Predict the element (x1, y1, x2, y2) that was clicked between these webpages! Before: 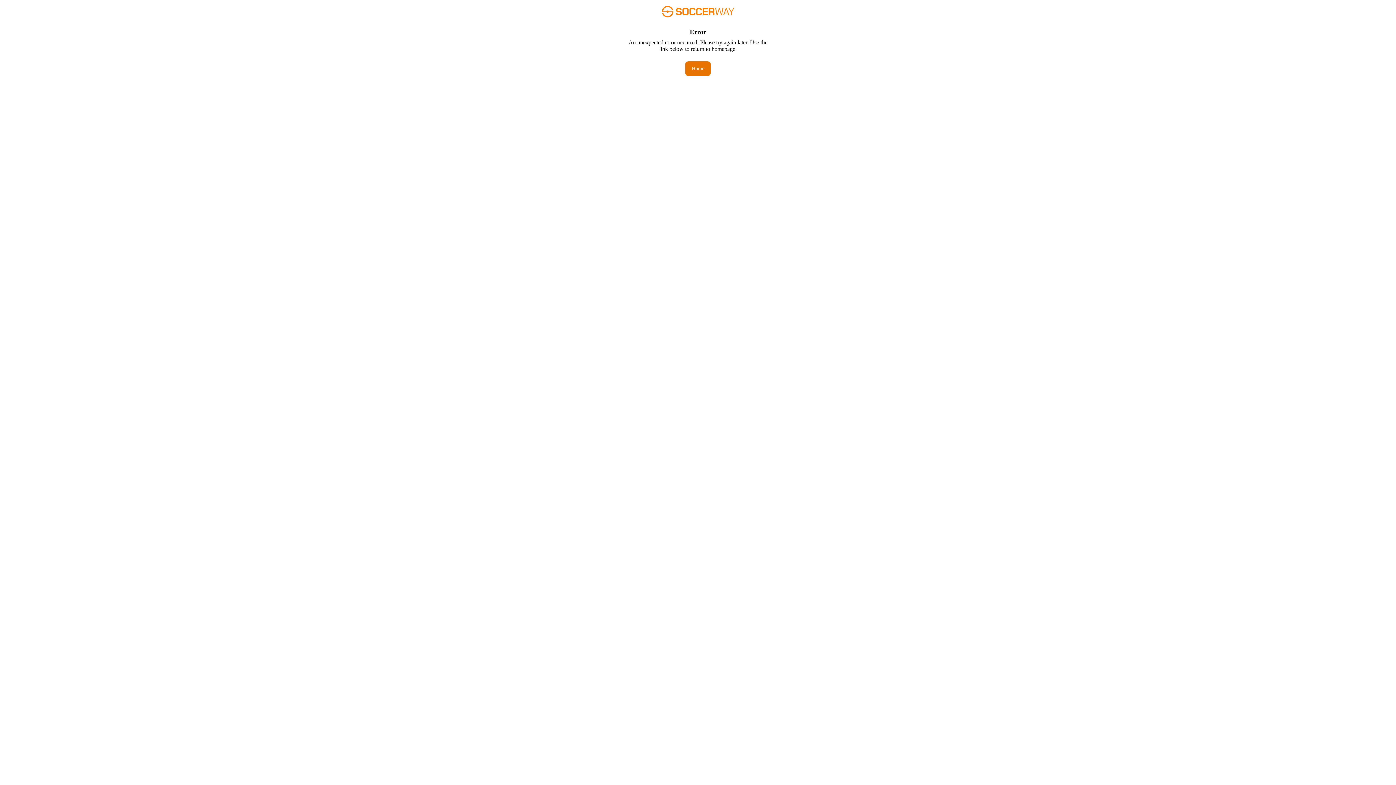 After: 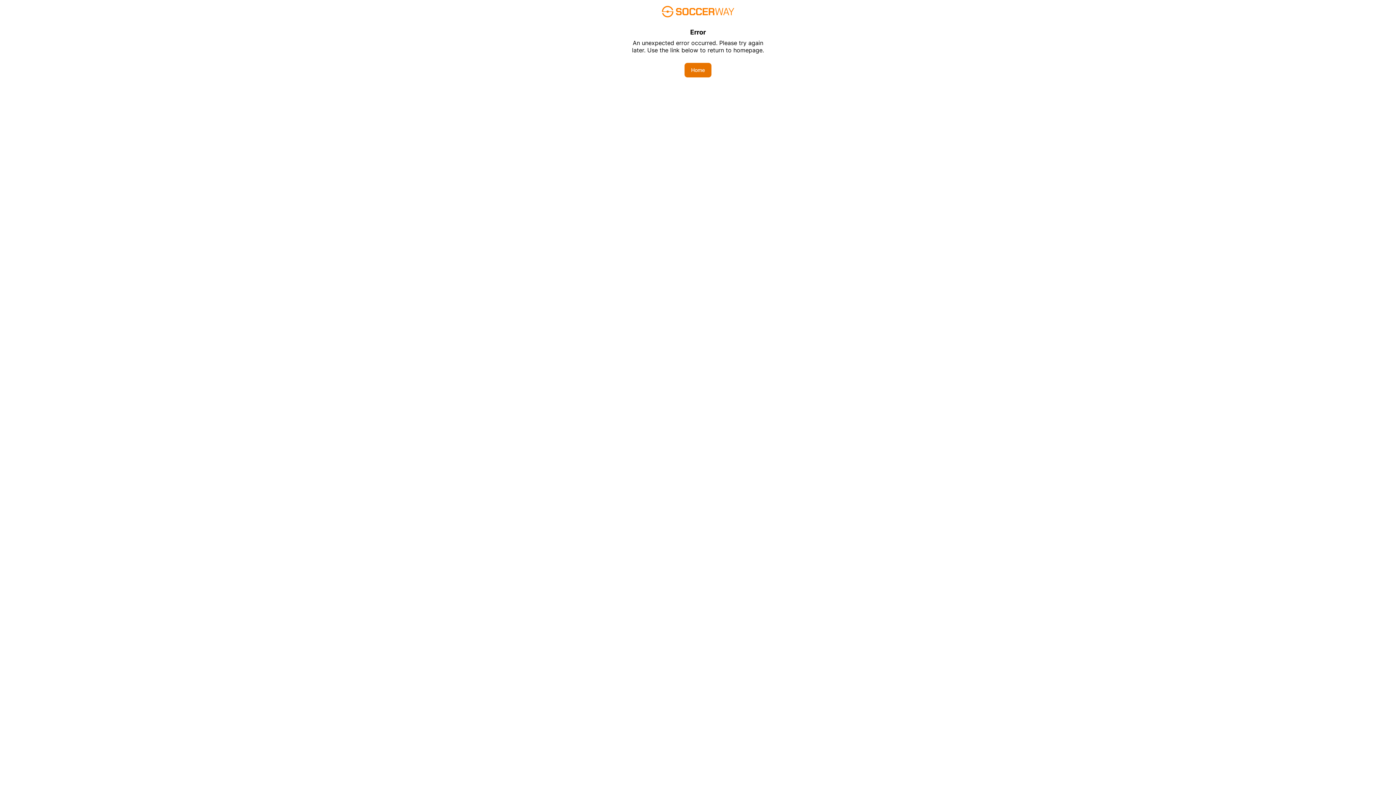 Action: bbox: (685, 61, 710, 76) label: Home